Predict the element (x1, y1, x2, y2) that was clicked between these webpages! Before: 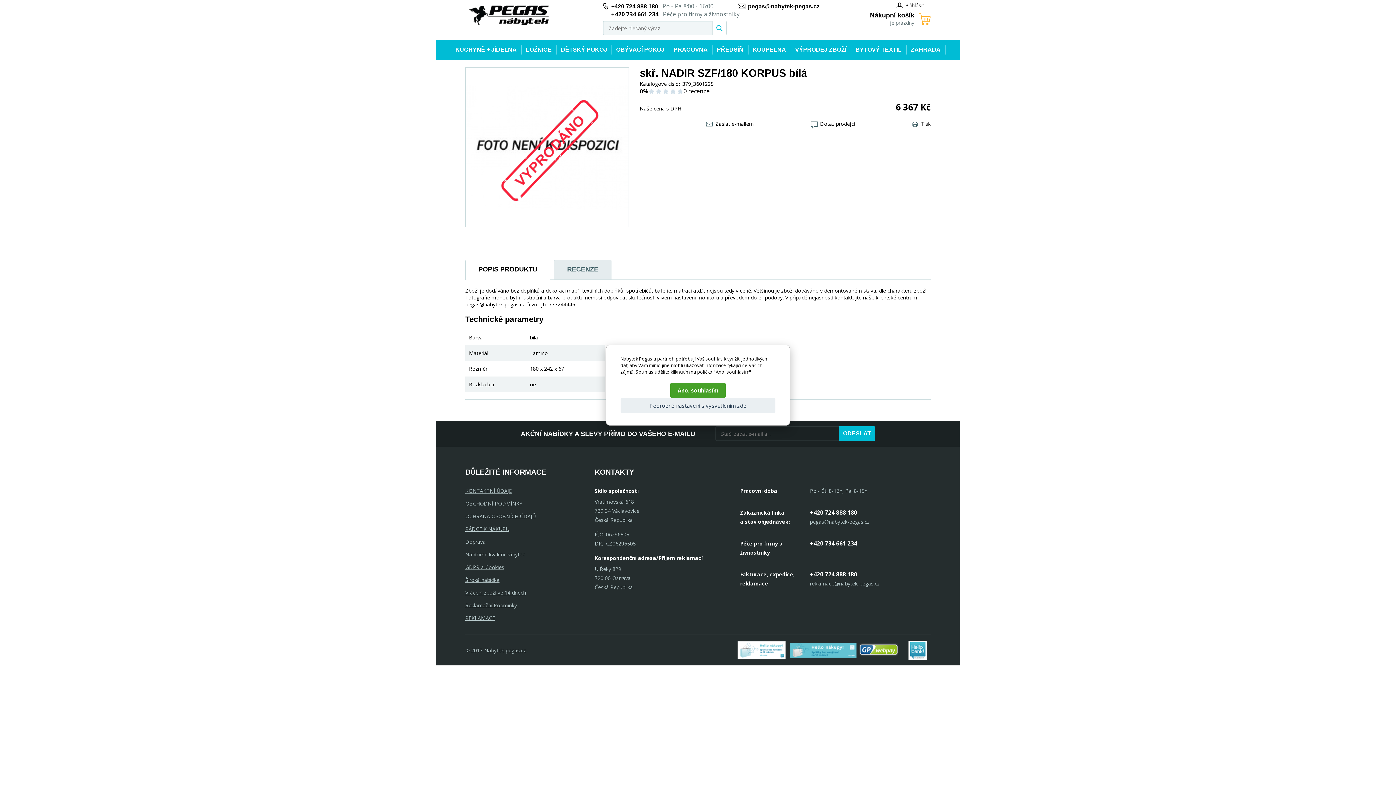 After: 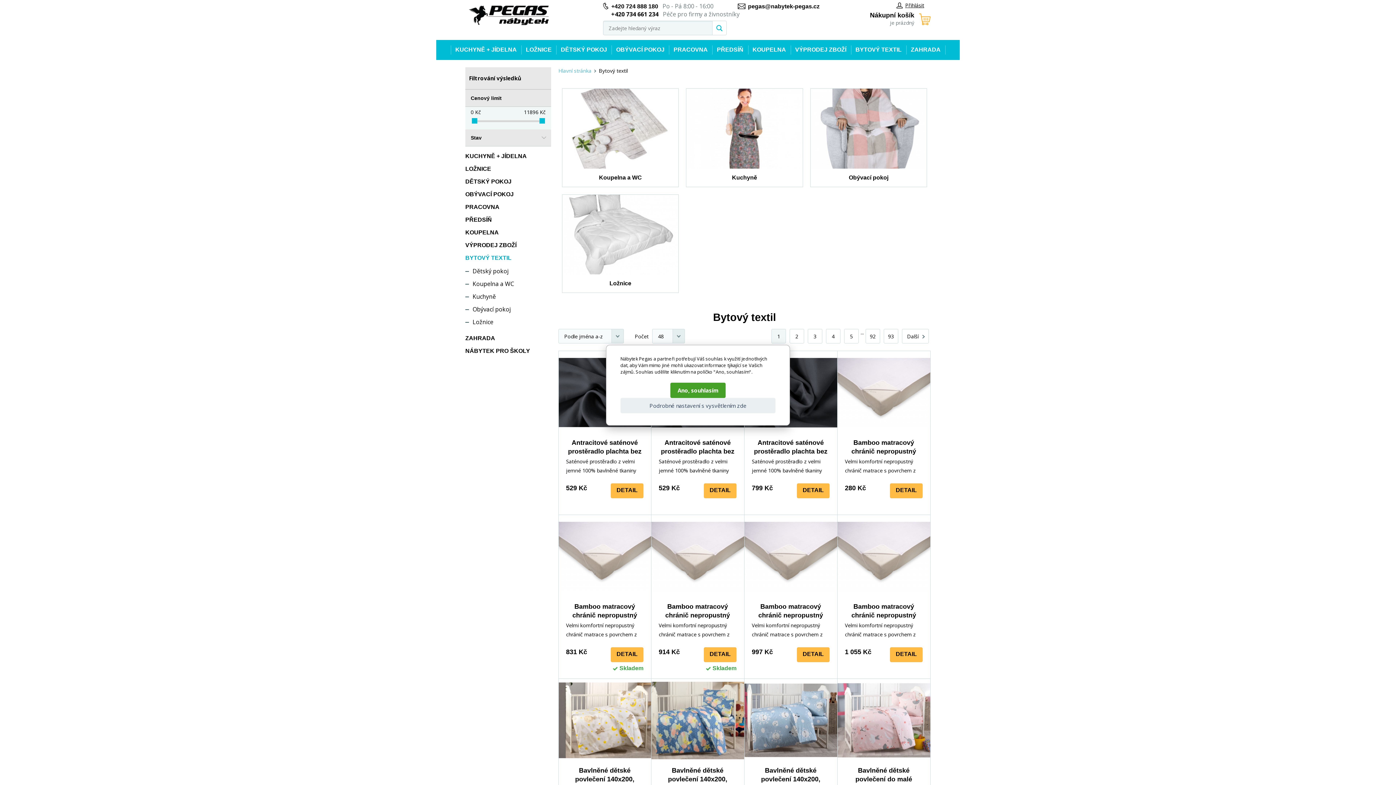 Action: label: BYTOVÝ TEXTIL bbox: (851, 40, 906, 60)